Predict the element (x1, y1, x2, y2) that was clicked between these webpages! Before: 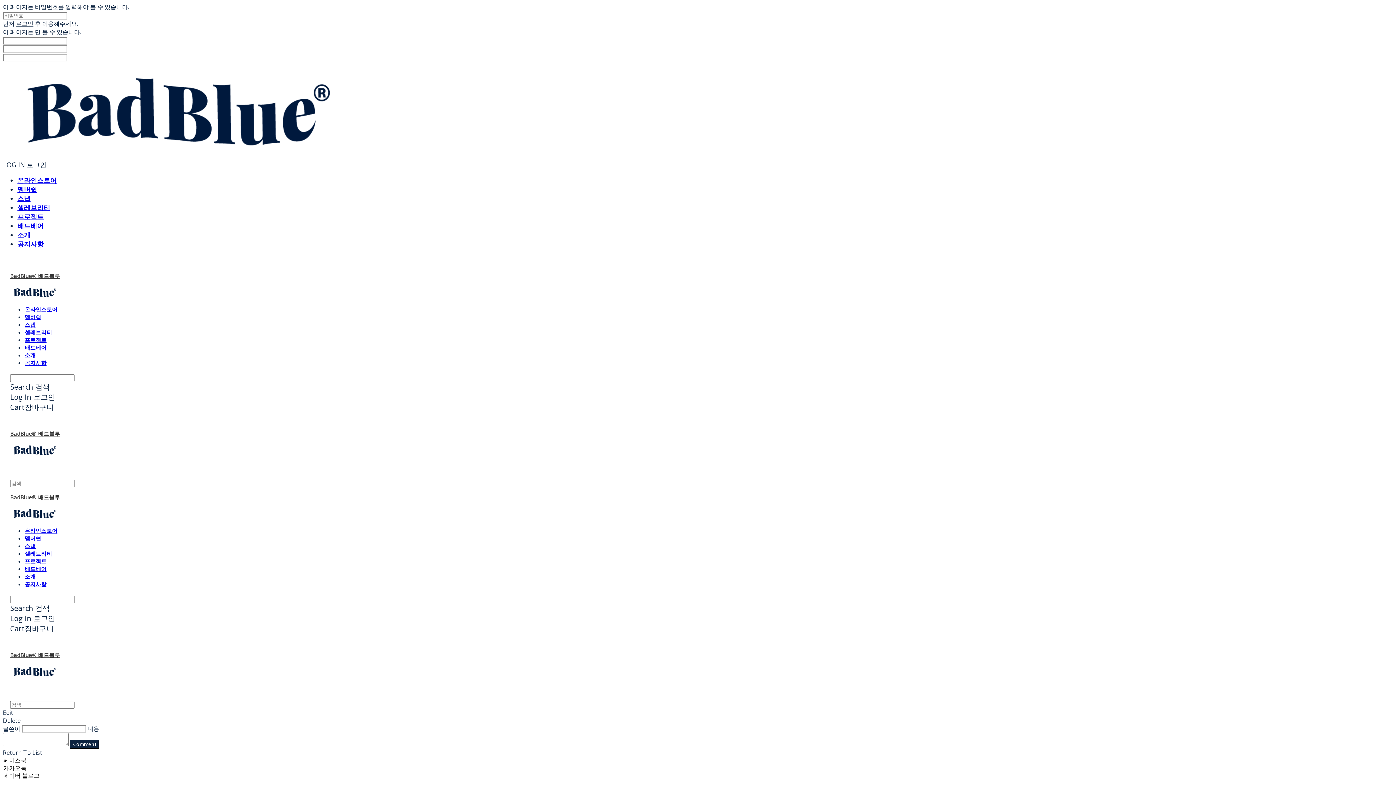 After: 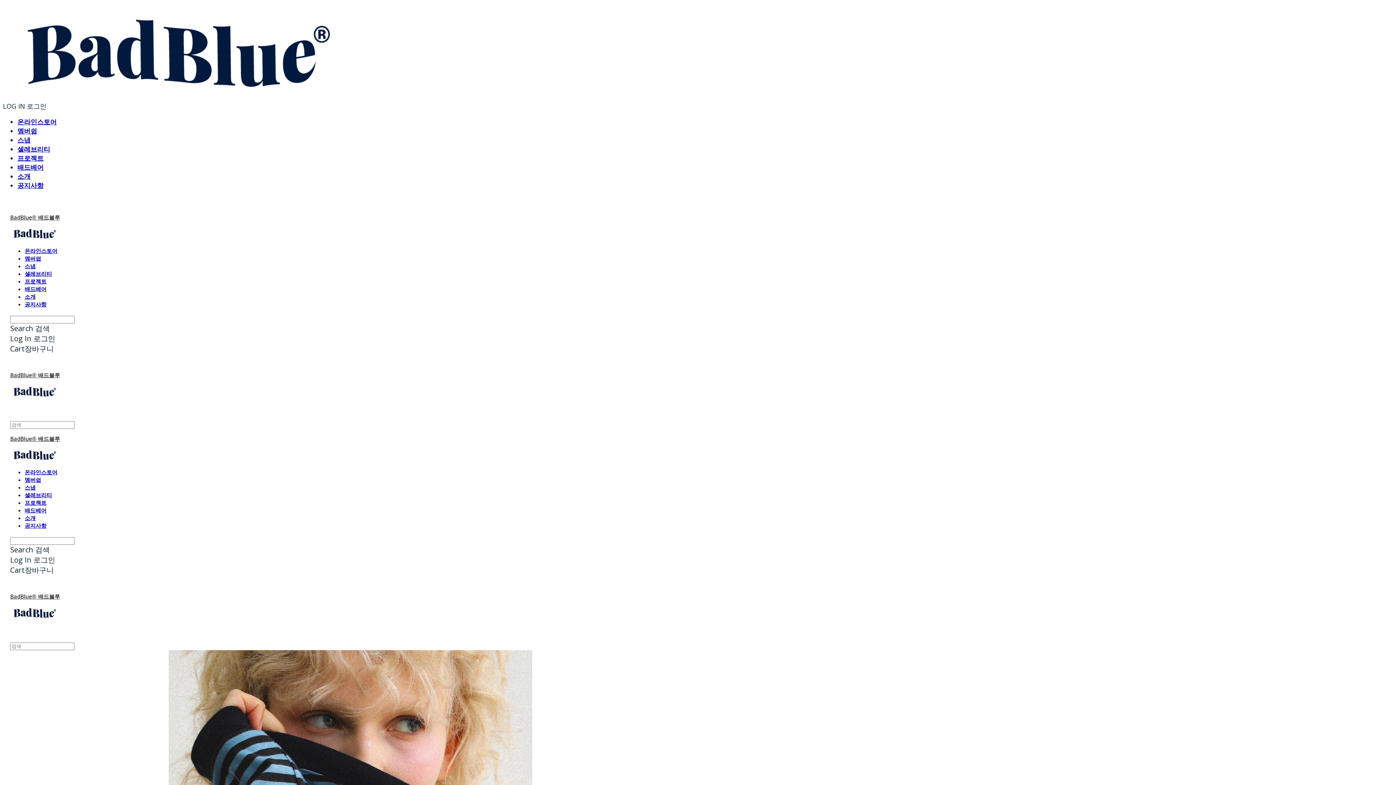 Action: bbox: (24, 351, 35, 359) label: 소개